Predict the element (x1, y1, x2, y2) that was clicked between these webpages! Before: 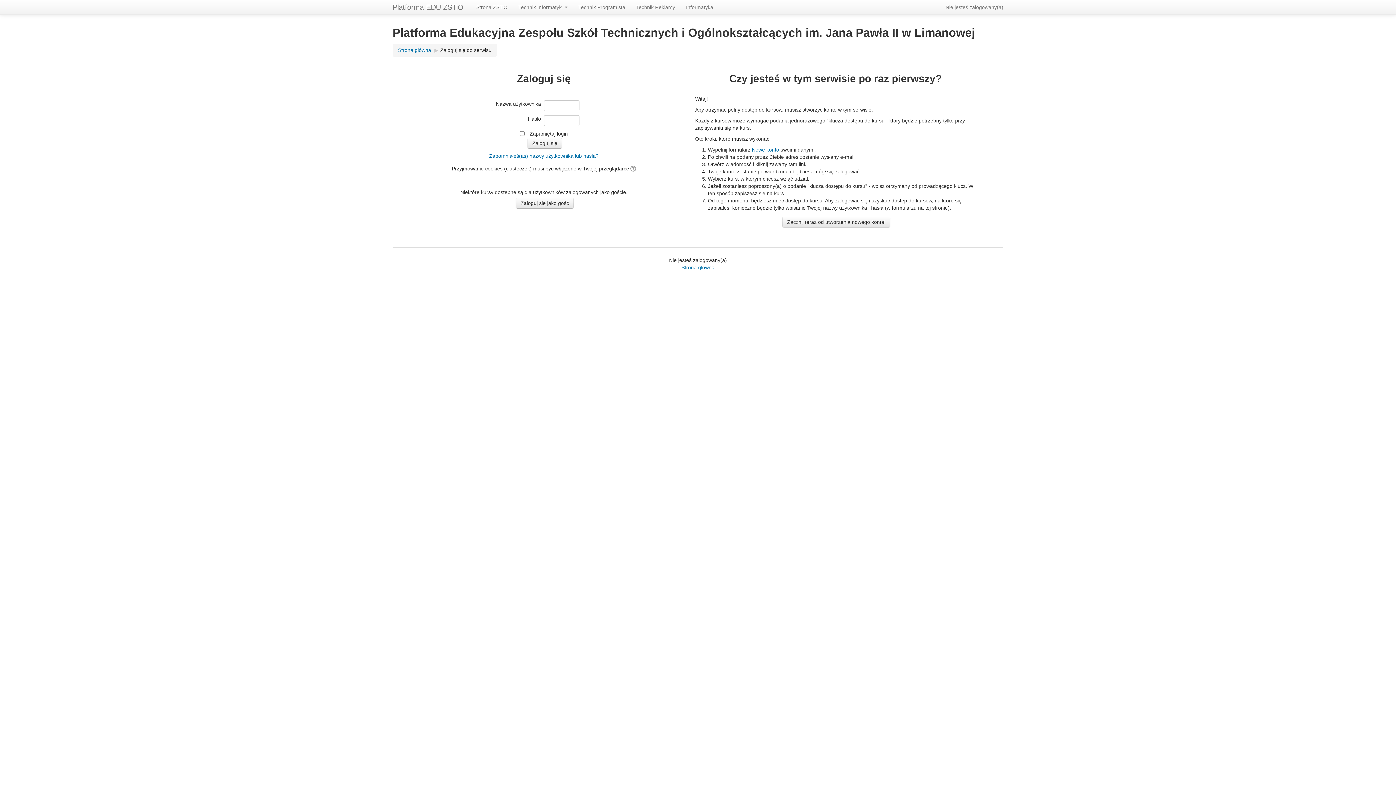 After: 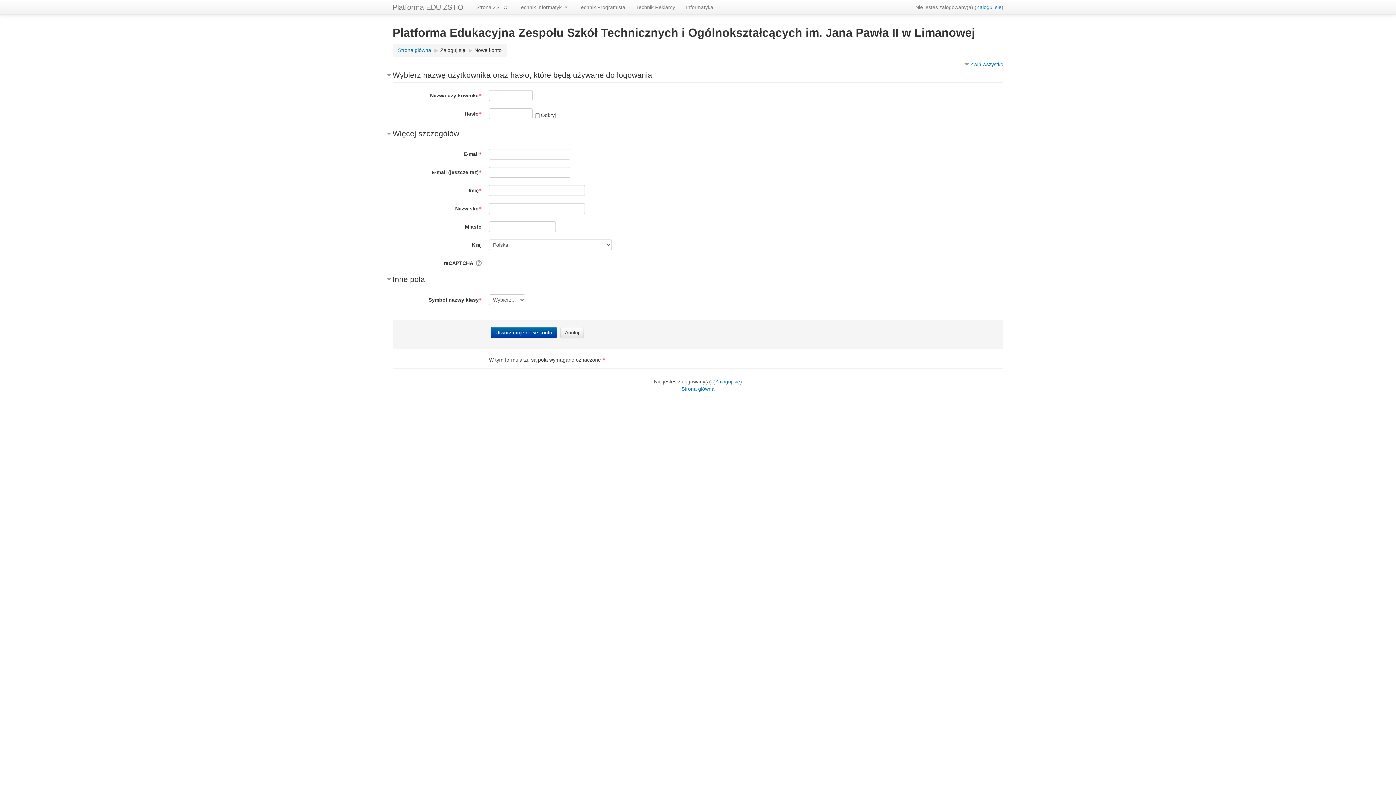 Action: bbox: (752, 146, 779, 152) label: Nowe konto